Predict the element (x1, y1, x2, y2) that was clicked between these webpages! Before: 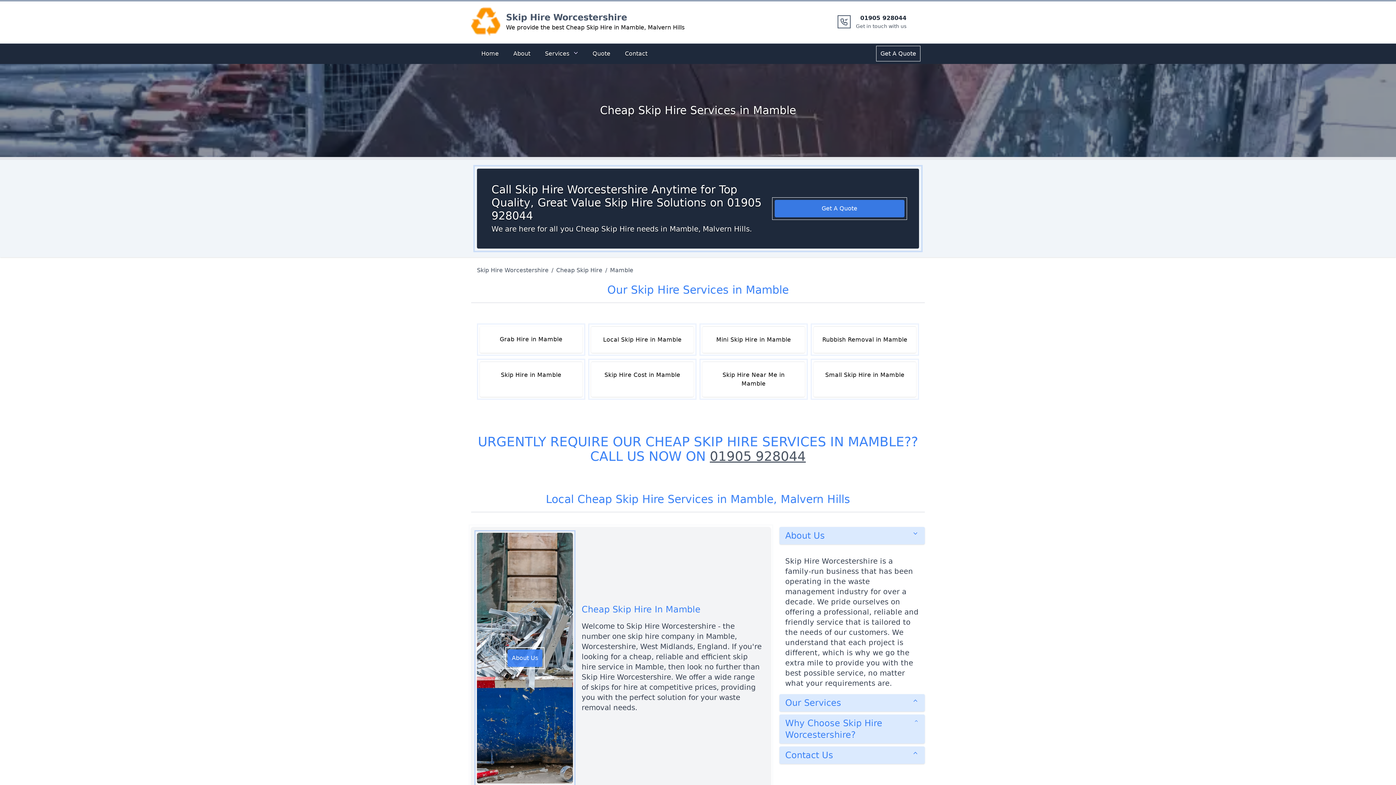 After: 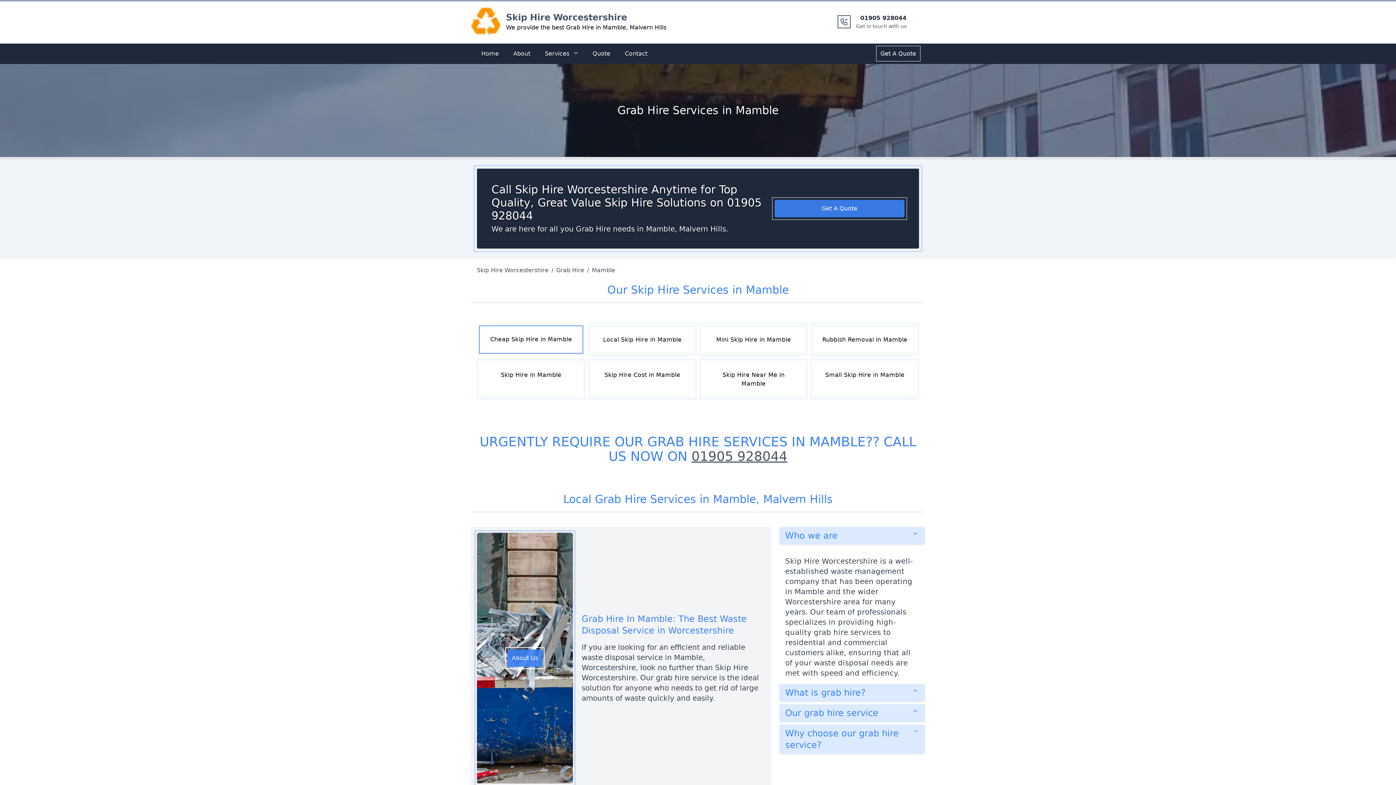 Action: bbox: (480, 326, 582, 353) label: Grab Hire in Mamble